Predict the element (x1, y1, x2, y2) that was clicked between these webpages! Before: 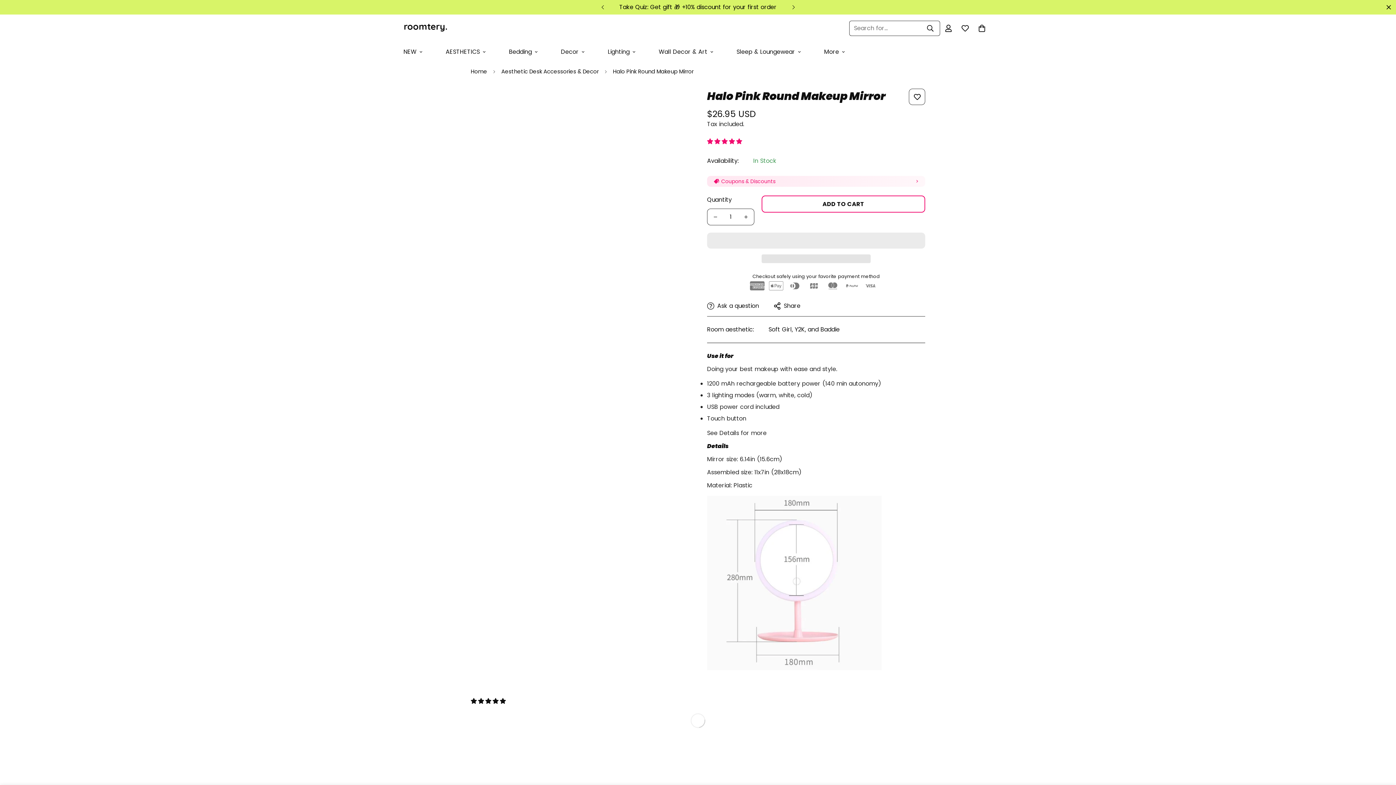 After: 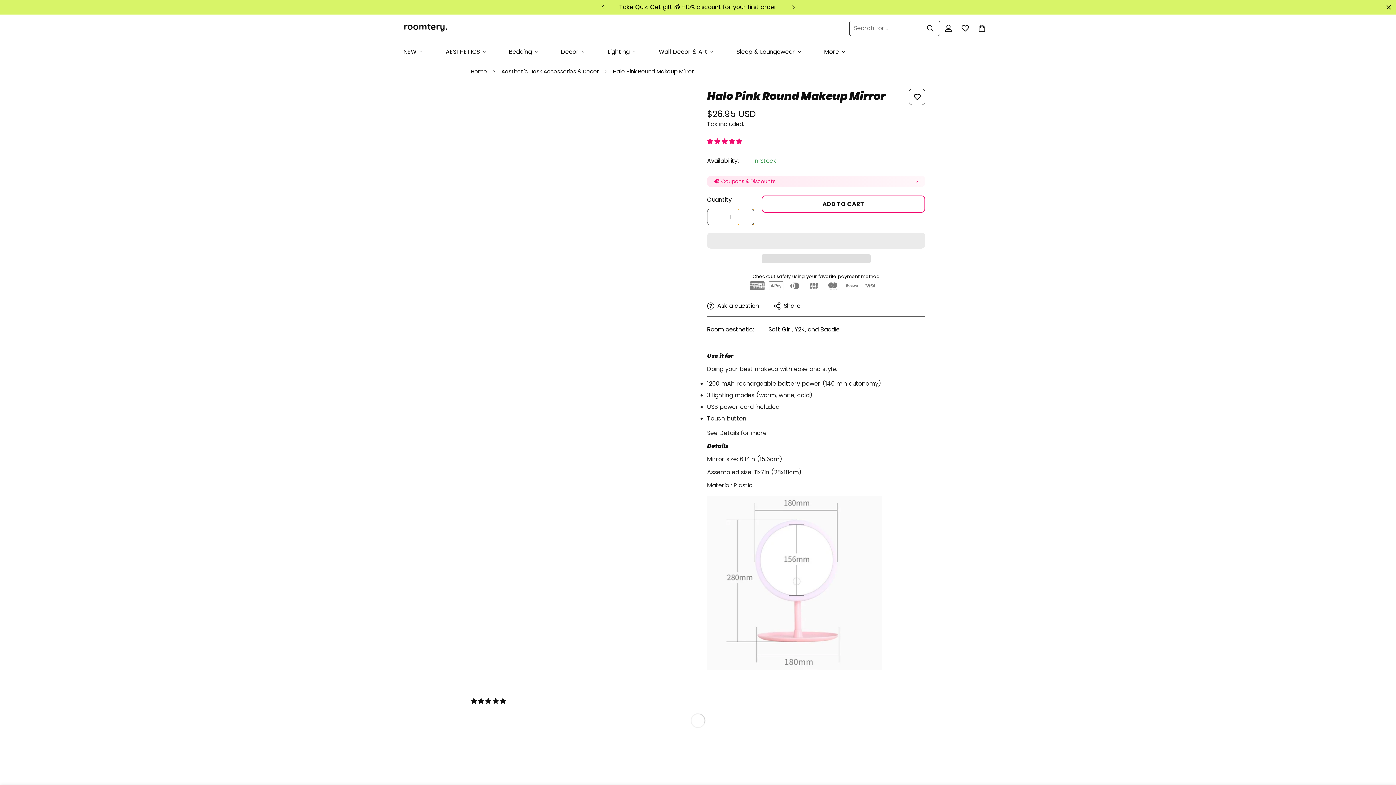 Action: bbox: (738, 209, 754, 225) label: Increase quantity of Halo Pink Round Makeup Mirror by one